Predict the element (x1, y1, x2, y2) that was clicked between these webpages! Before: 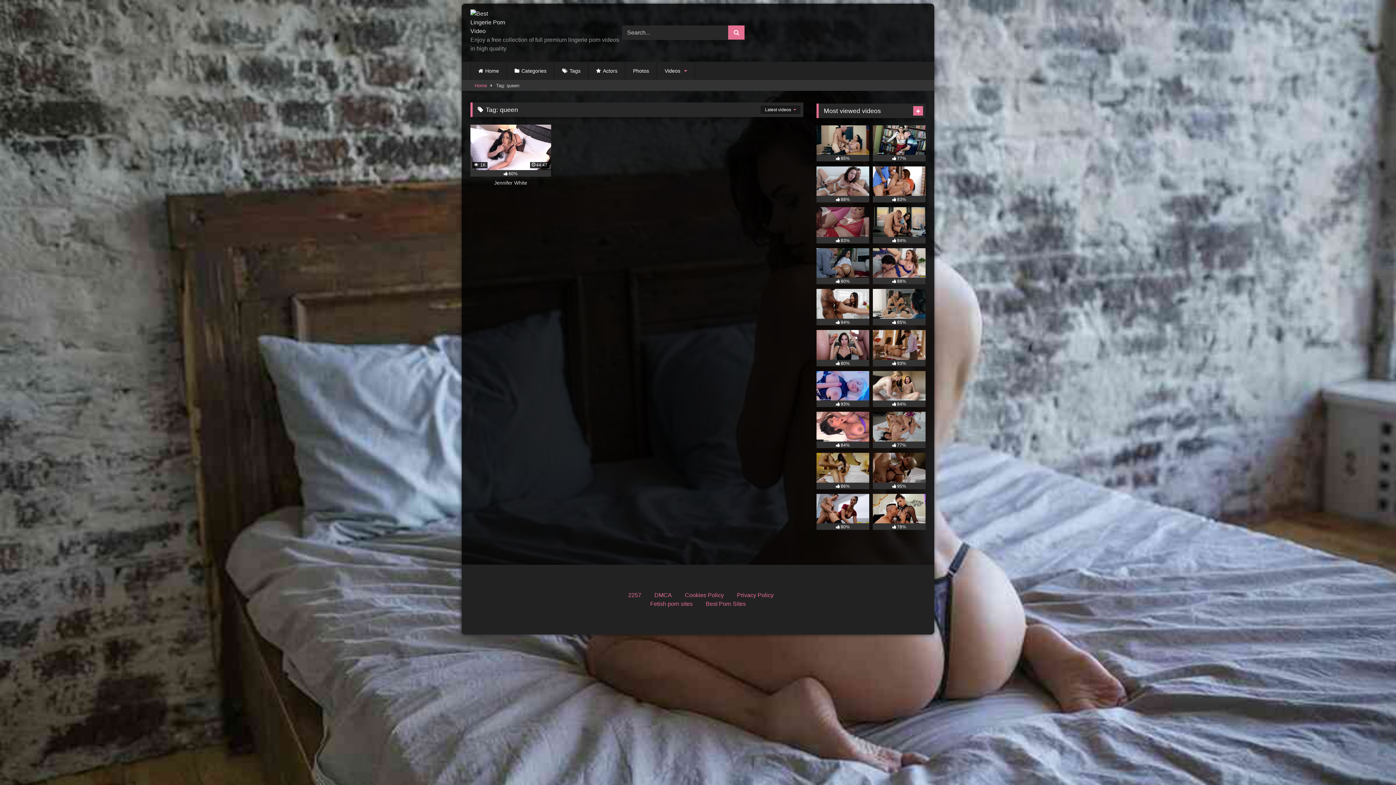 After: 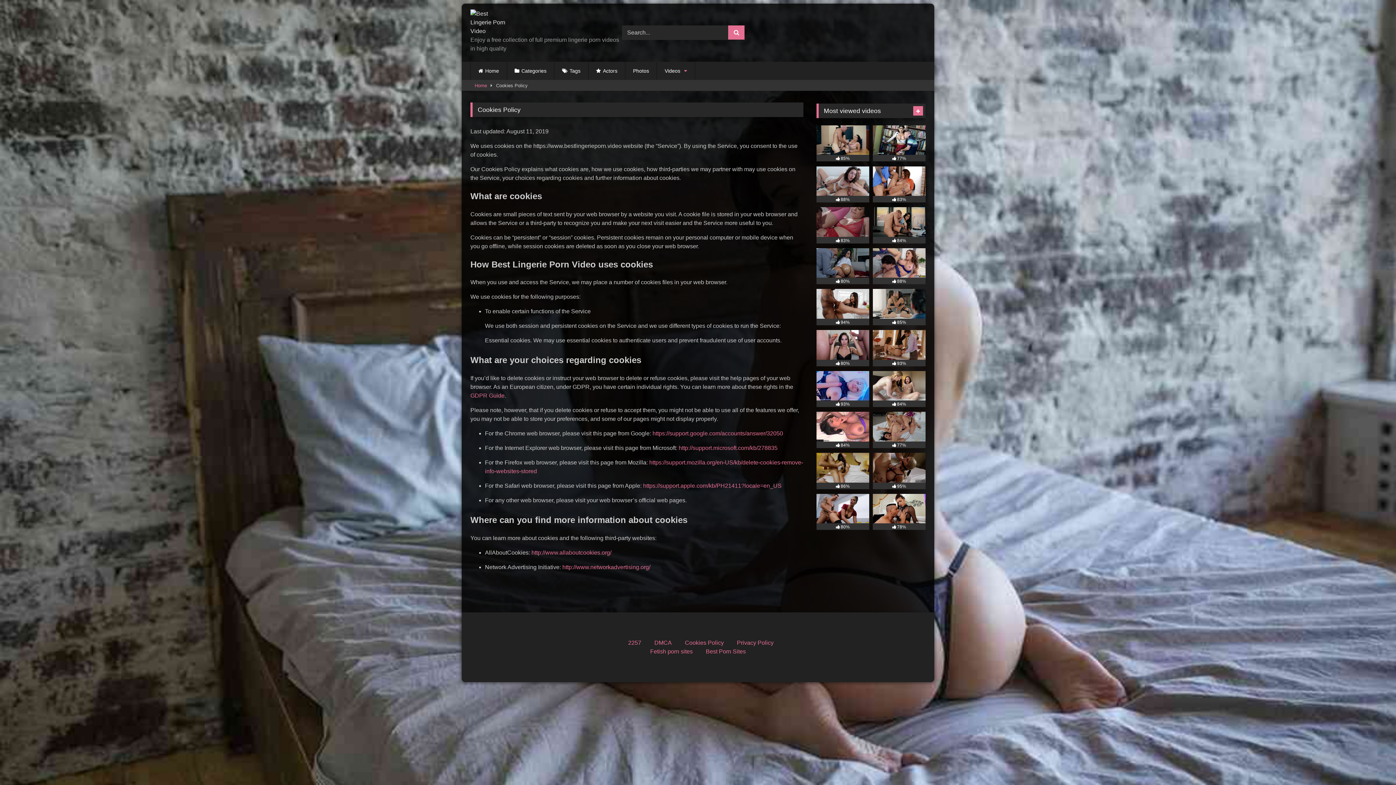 Action: bbox: (685, 592, 724, 598) label: Cookies Policy